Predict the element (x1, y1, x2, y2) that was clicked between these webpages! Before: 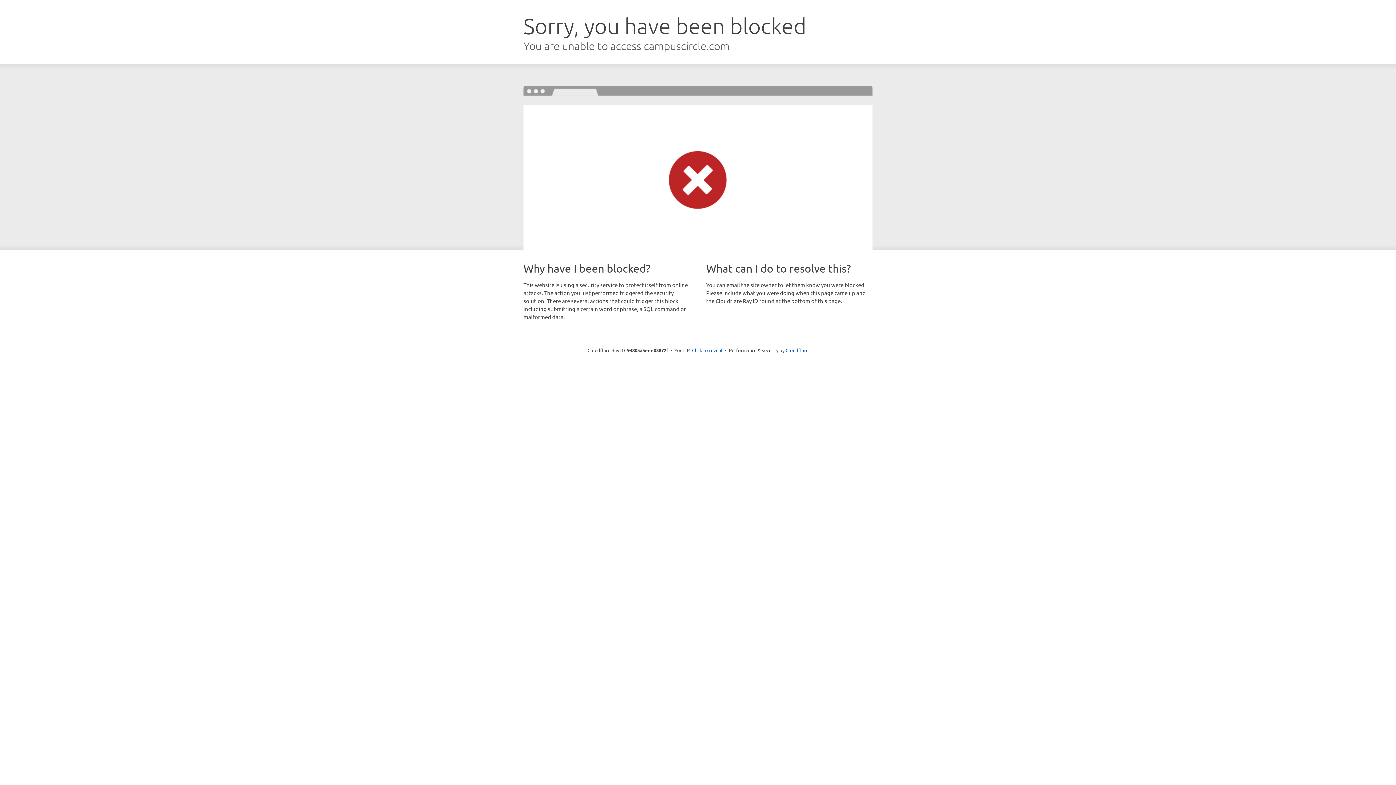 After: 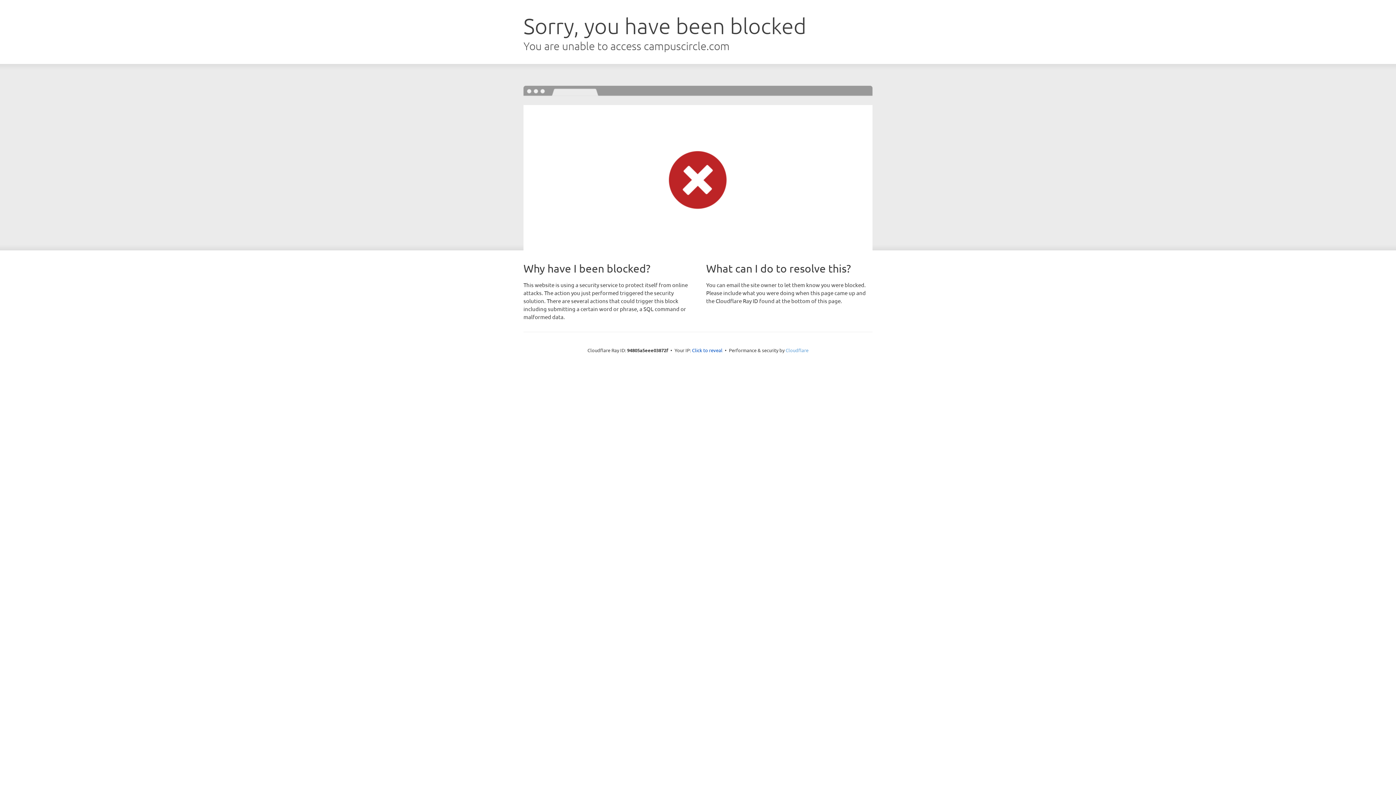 Action: bbox: (785, 347, 808, 353) label: Cloudflare